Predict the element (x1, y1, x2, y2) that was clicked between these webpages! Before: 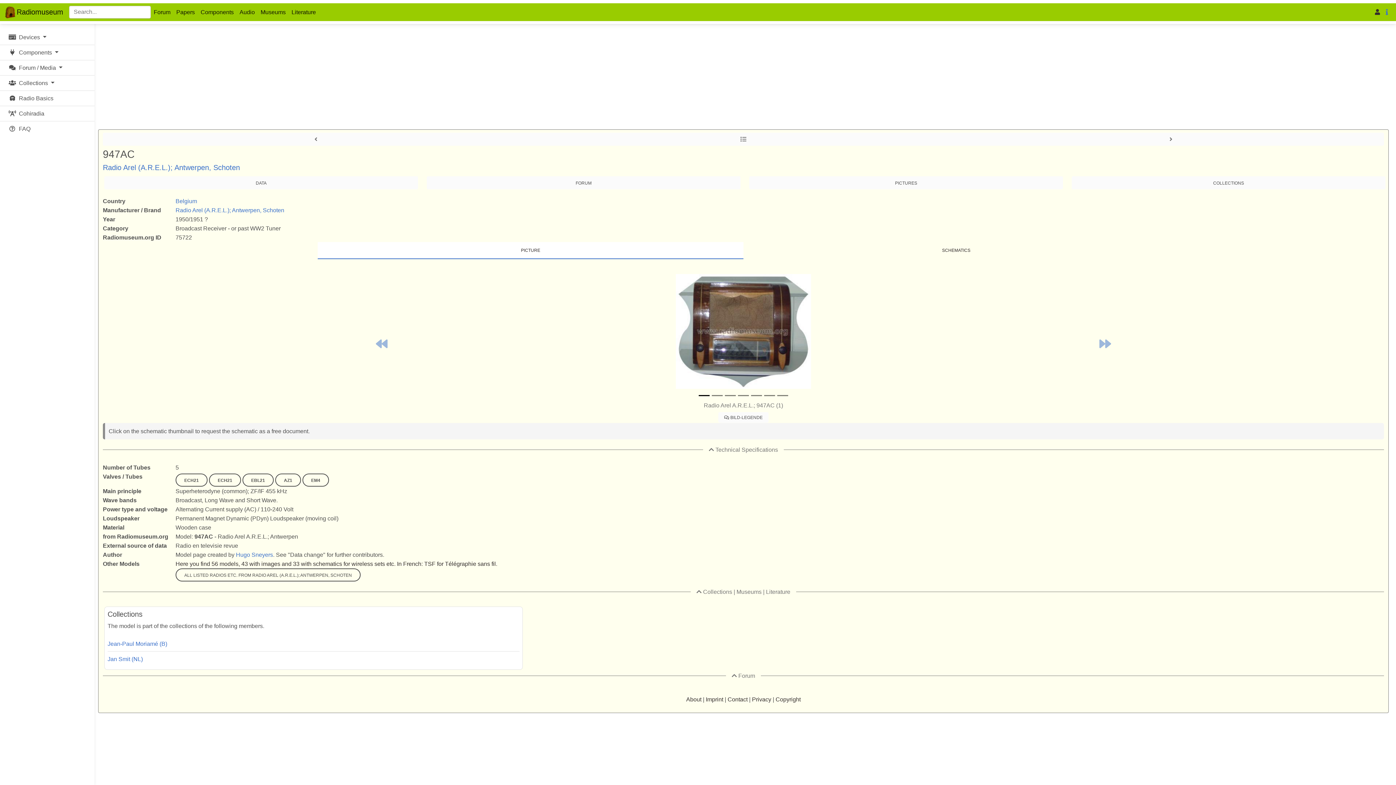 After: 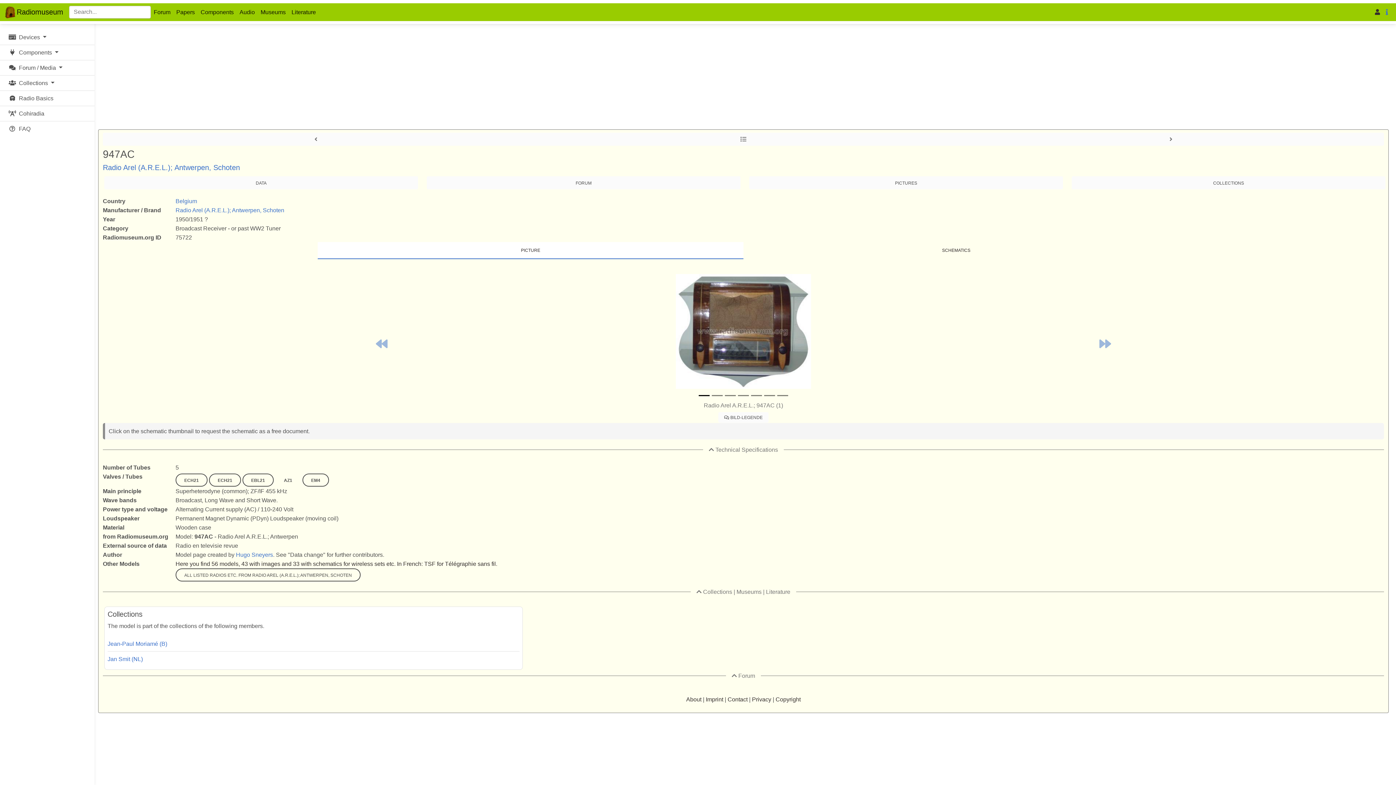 Action: label: AZ1 bbox: (275, 473, 301, 486)